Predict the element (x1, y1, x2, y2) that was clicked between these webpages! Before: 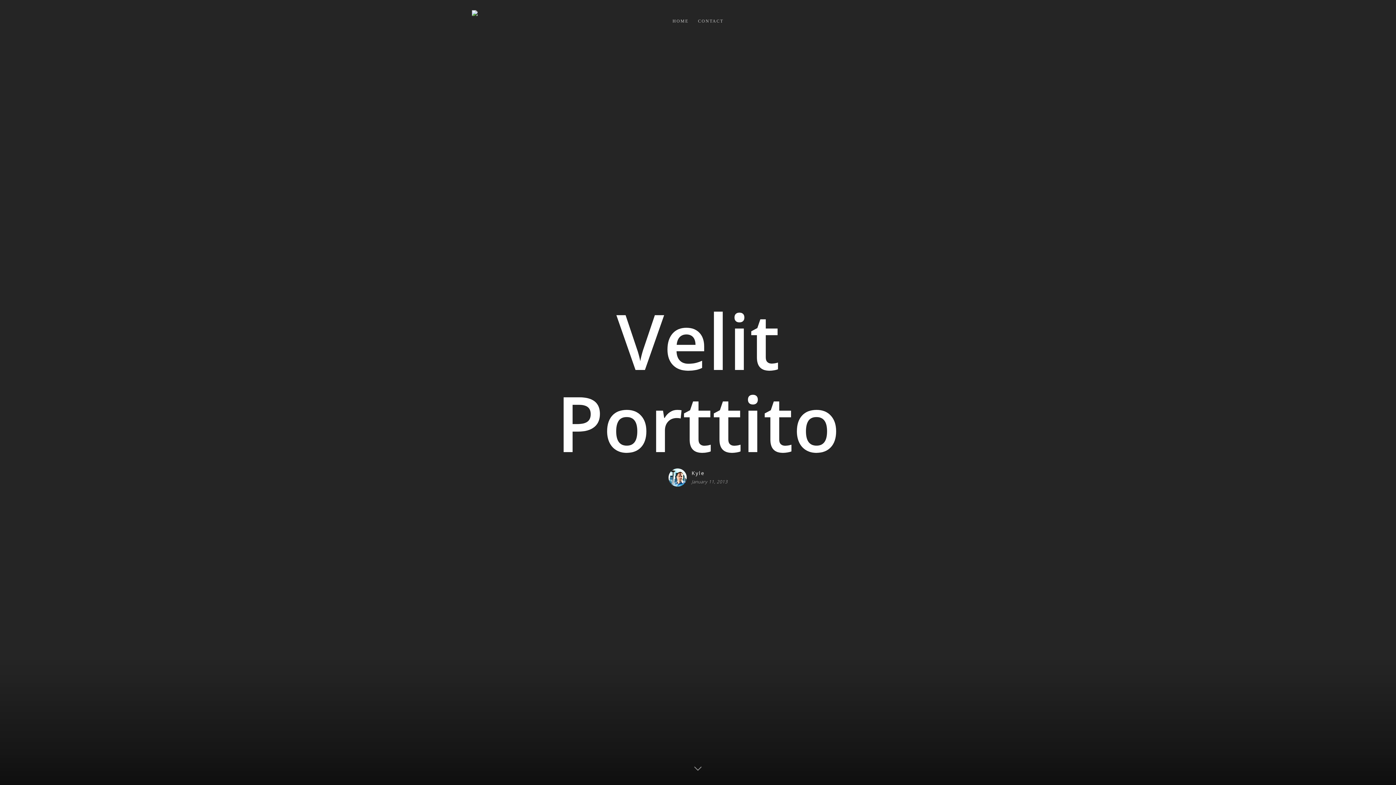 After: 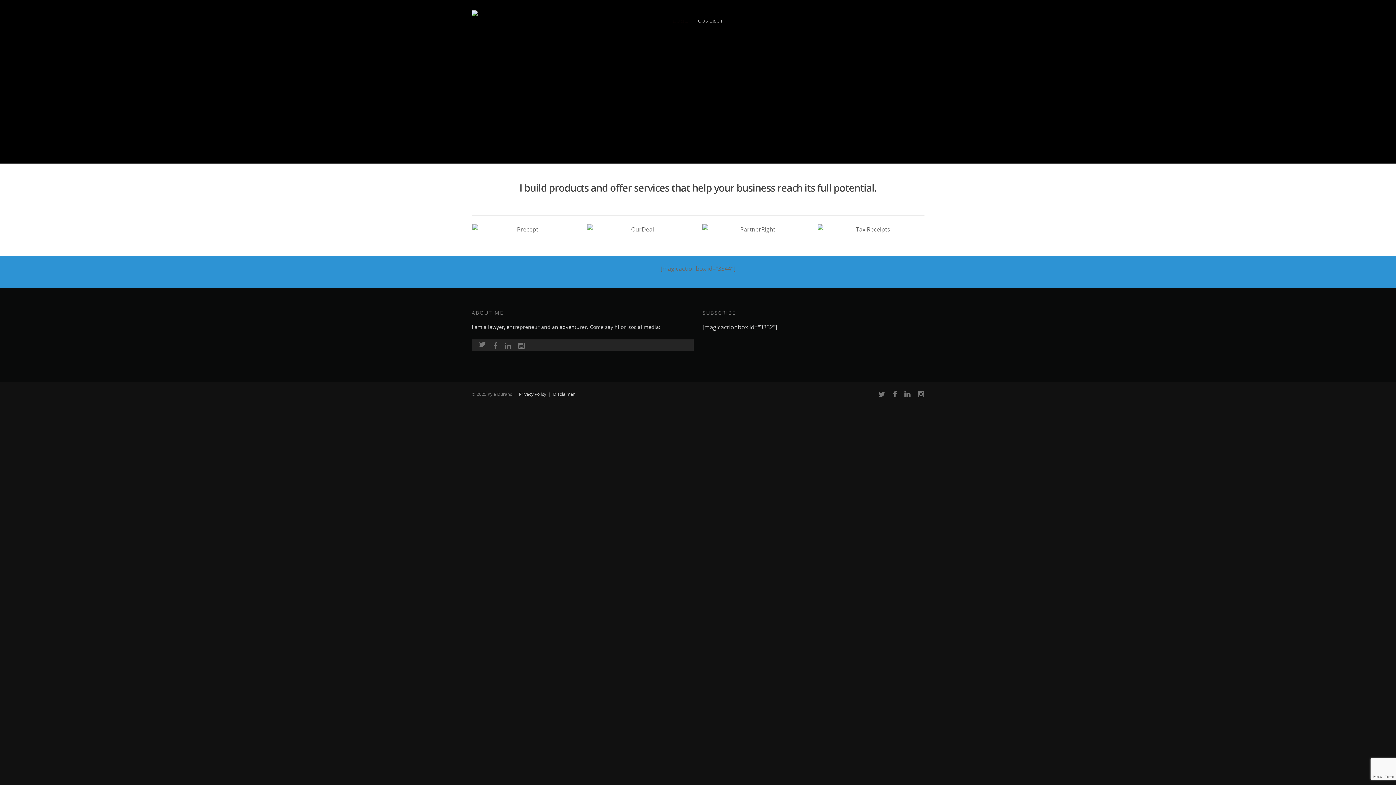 Action: bbox: (471, 10, 477, 32)